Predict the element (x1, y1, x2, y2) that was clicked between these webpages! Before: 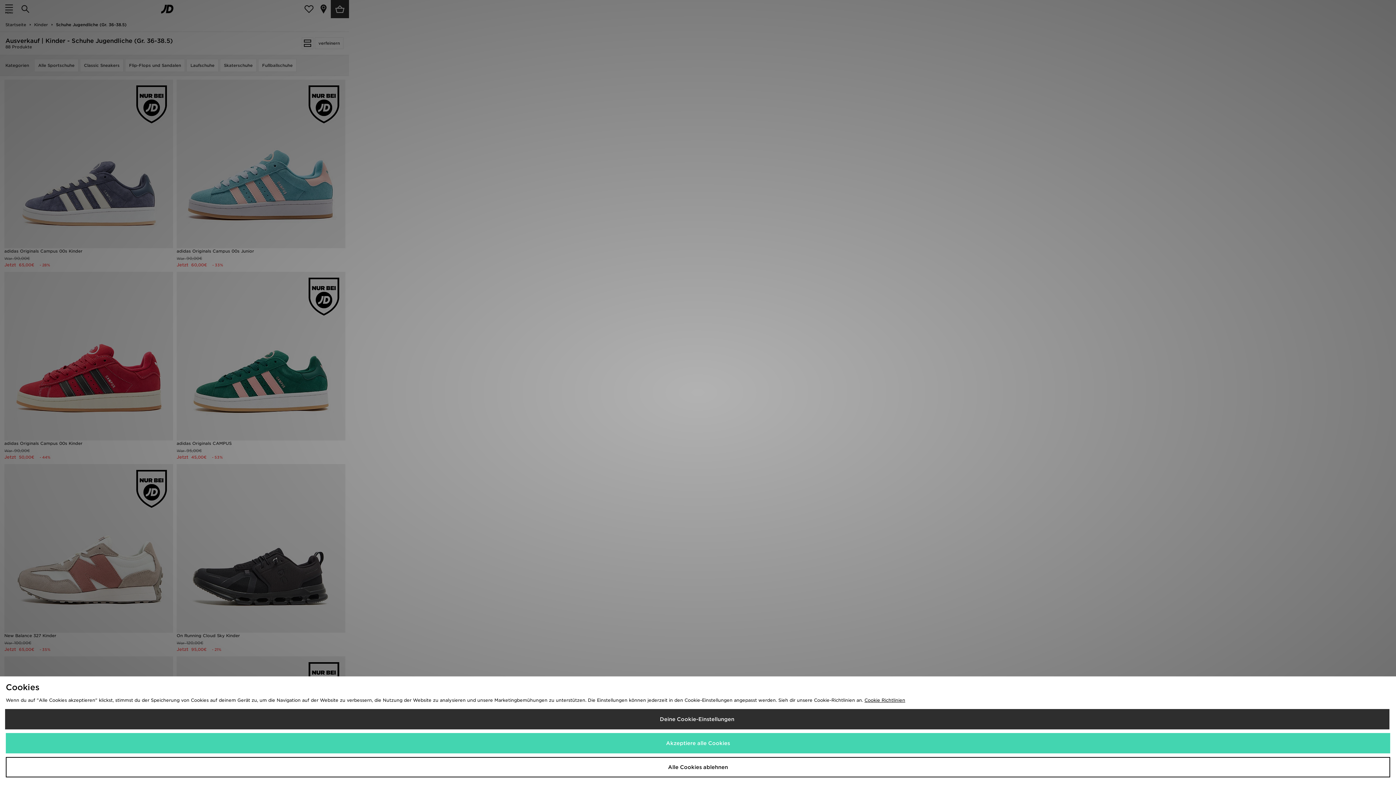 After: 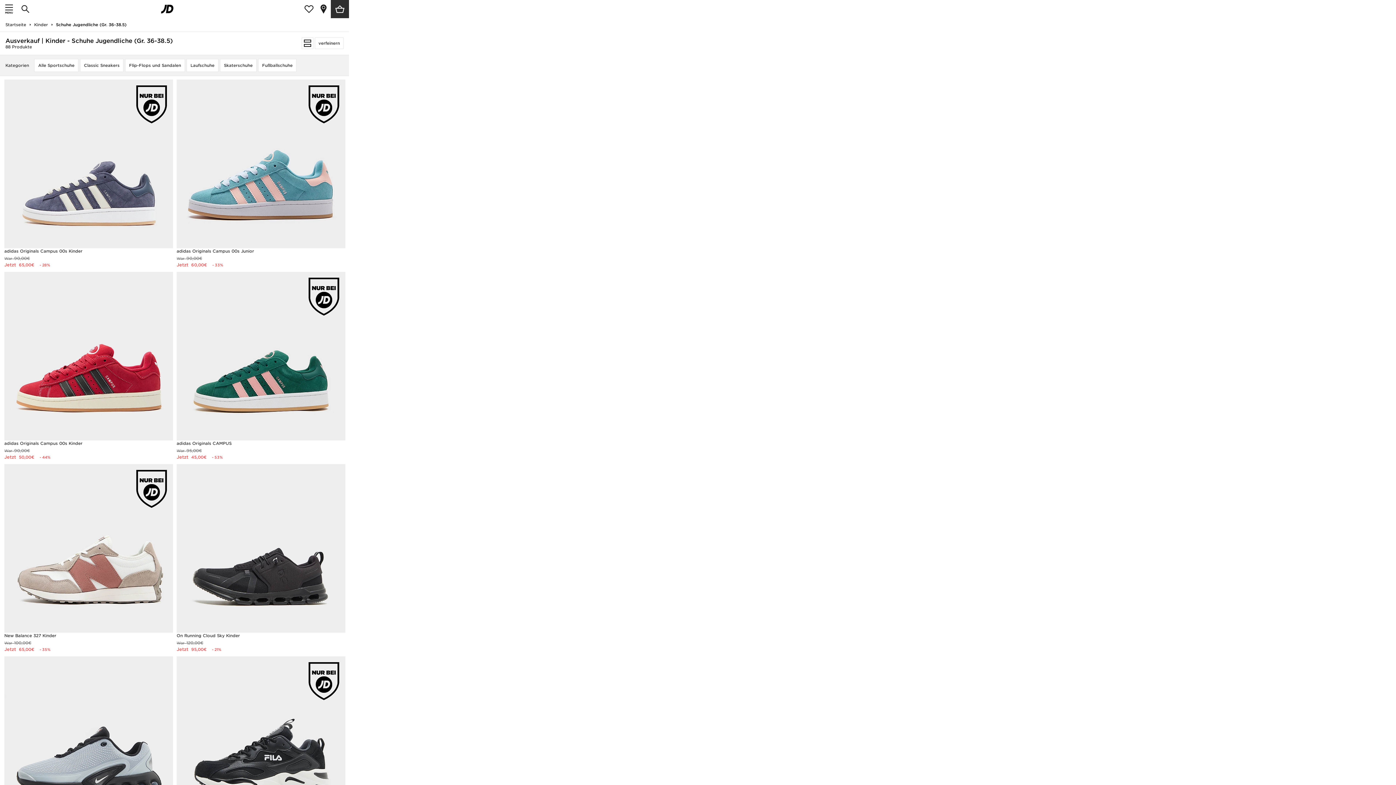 Action: bbox: (5, 757, 1390, 777) label: Alle Cookies ablehnen